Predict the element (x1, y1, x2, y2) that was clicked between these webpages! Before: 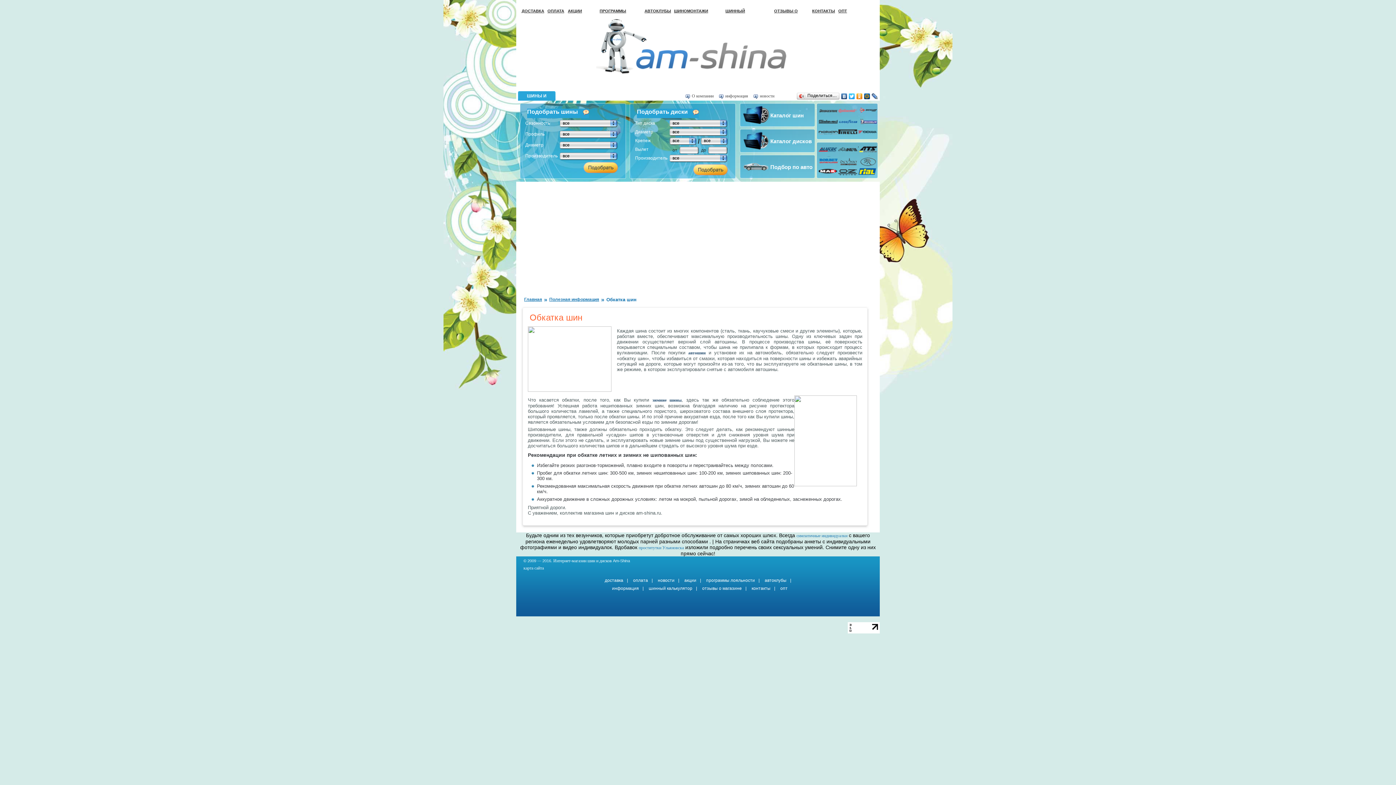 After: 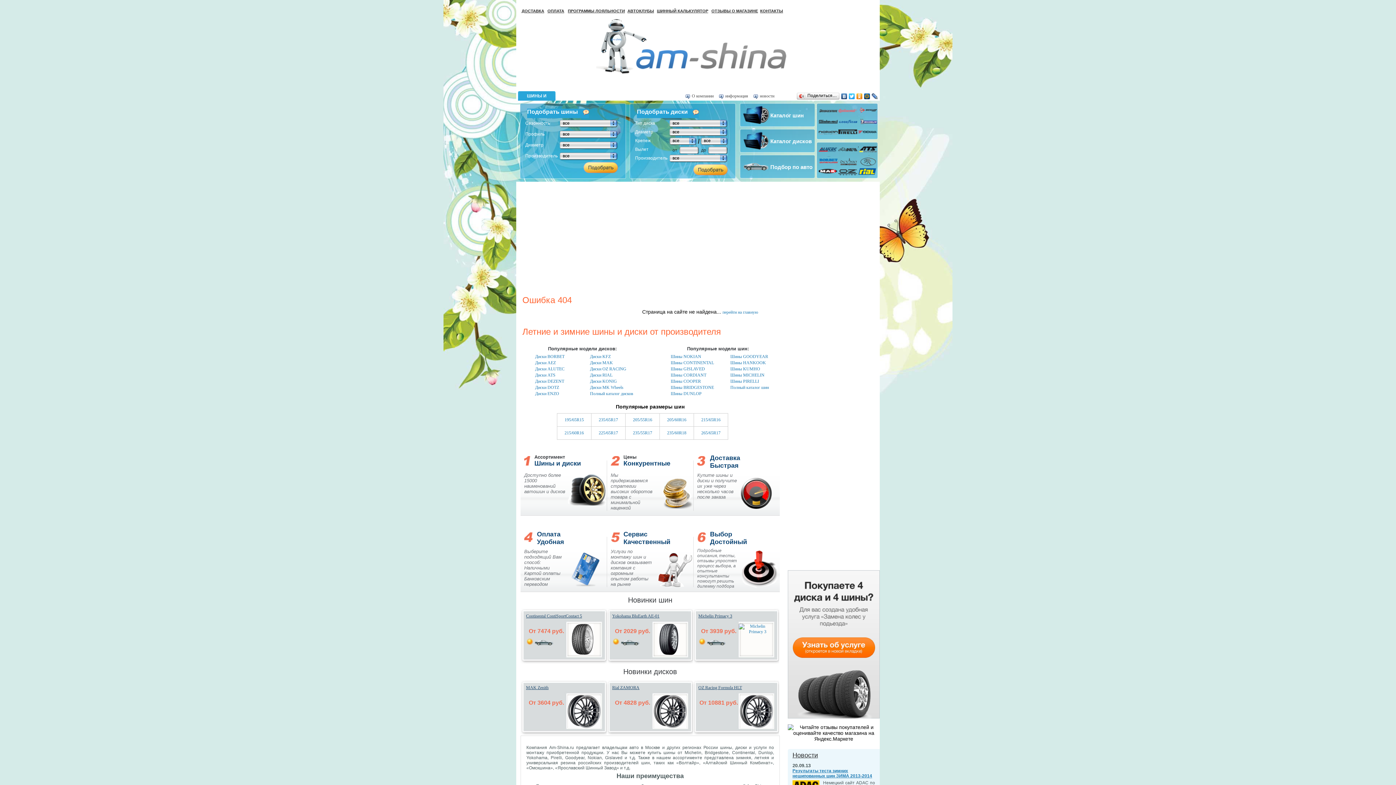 Action: bbox: (523, 565, 544, 570) label: карта сайта